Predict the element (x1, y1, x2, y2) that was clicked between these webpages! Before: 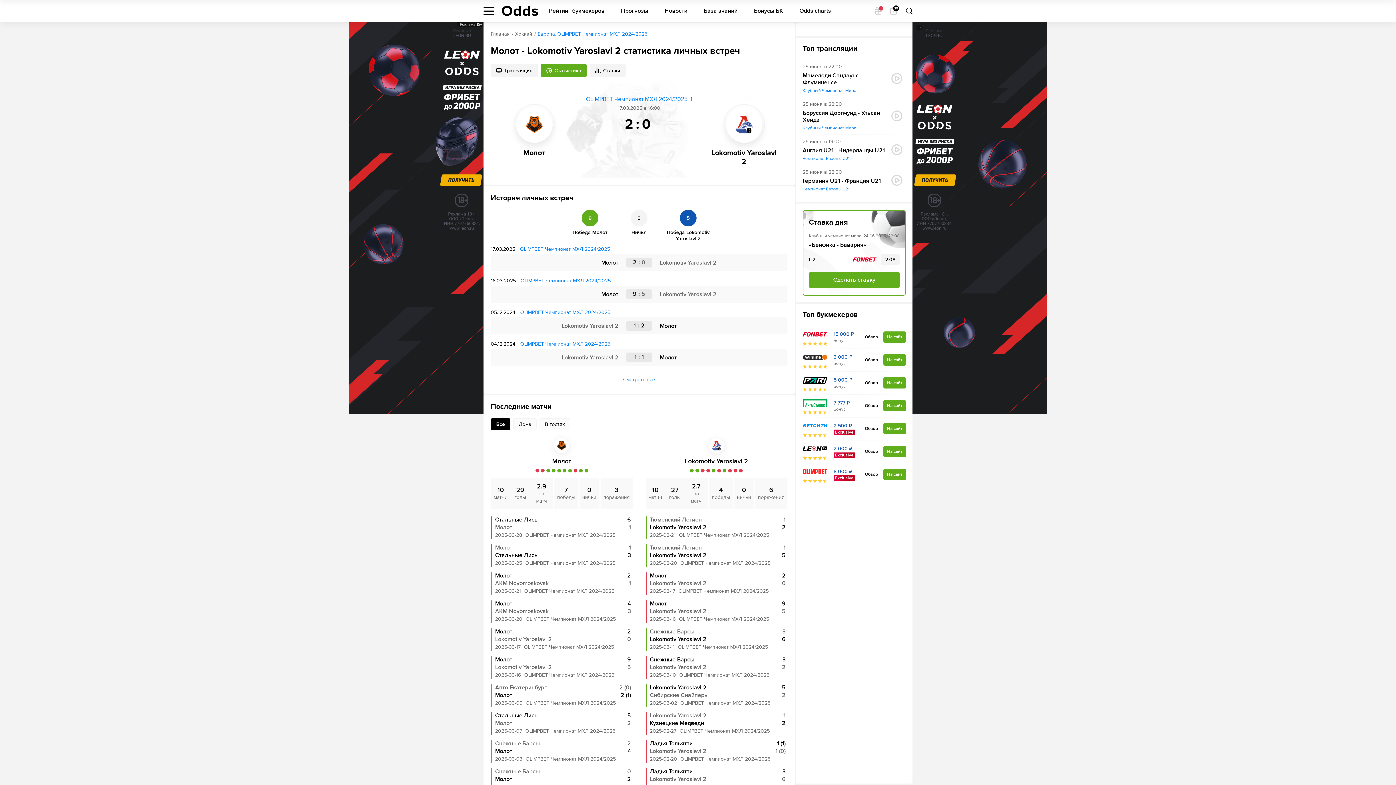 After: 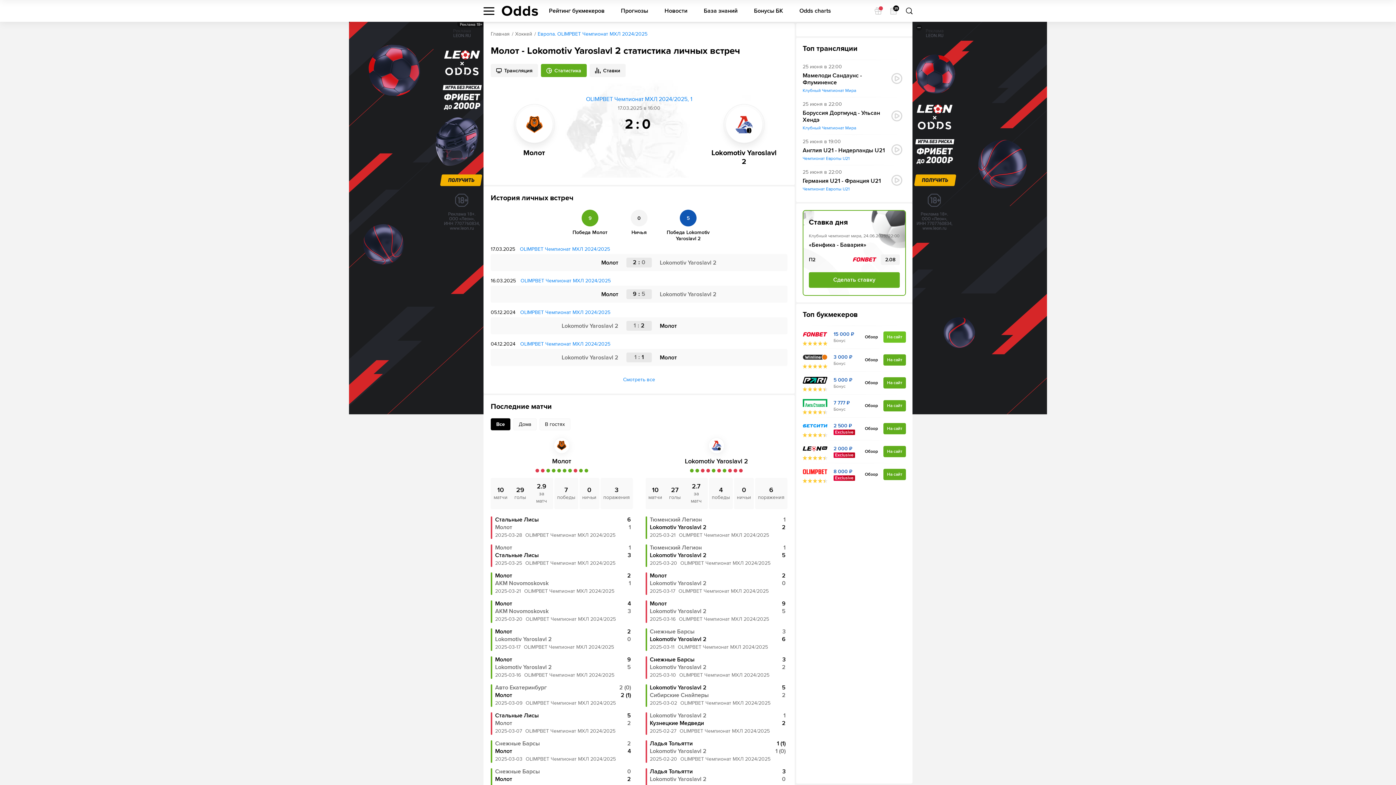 Action: bbox: (883, 331, 906, 342) label: На сайт